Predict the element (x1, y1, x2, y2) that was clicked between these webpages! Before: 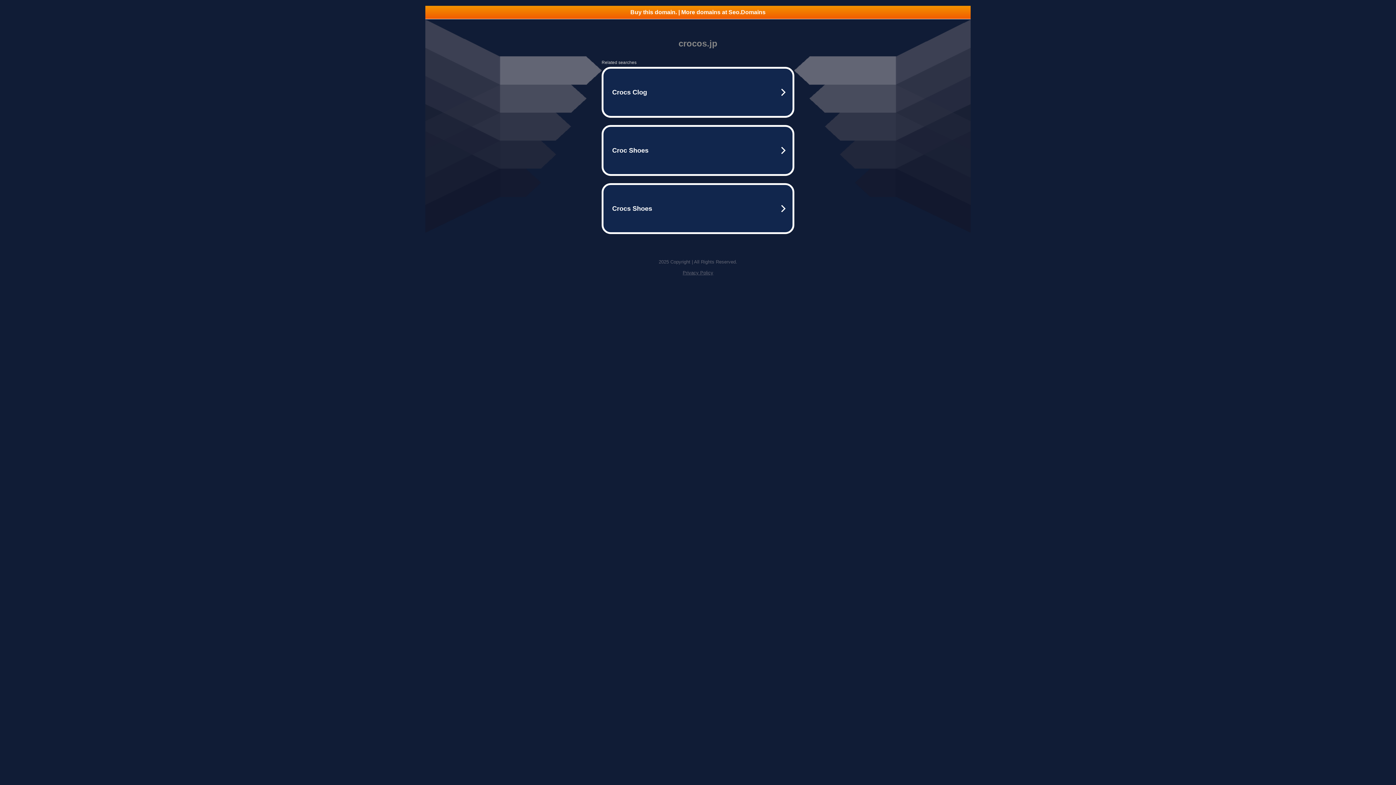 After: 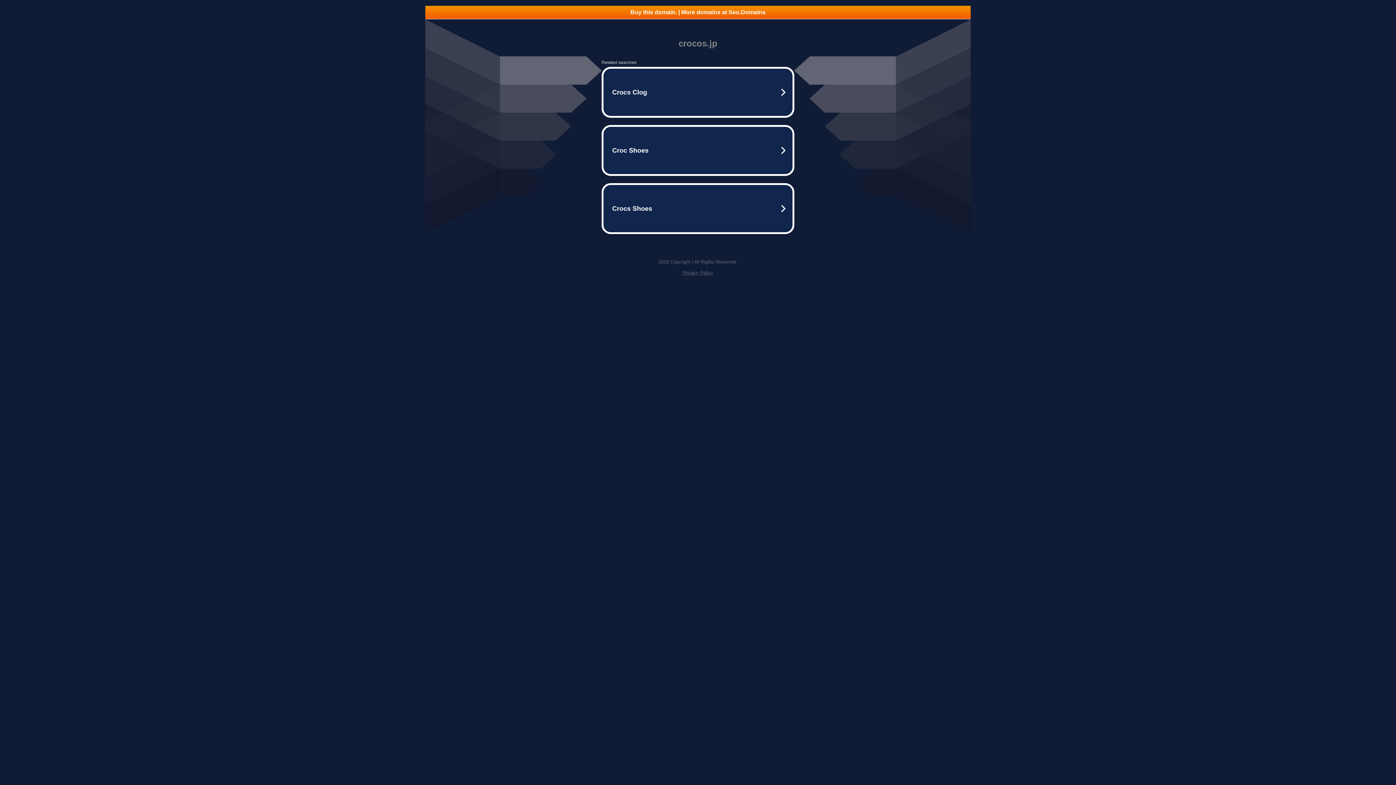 Action: bbox: (425, 5, 970, 18) label: Buy this domain. | More domains at Seo.Domains